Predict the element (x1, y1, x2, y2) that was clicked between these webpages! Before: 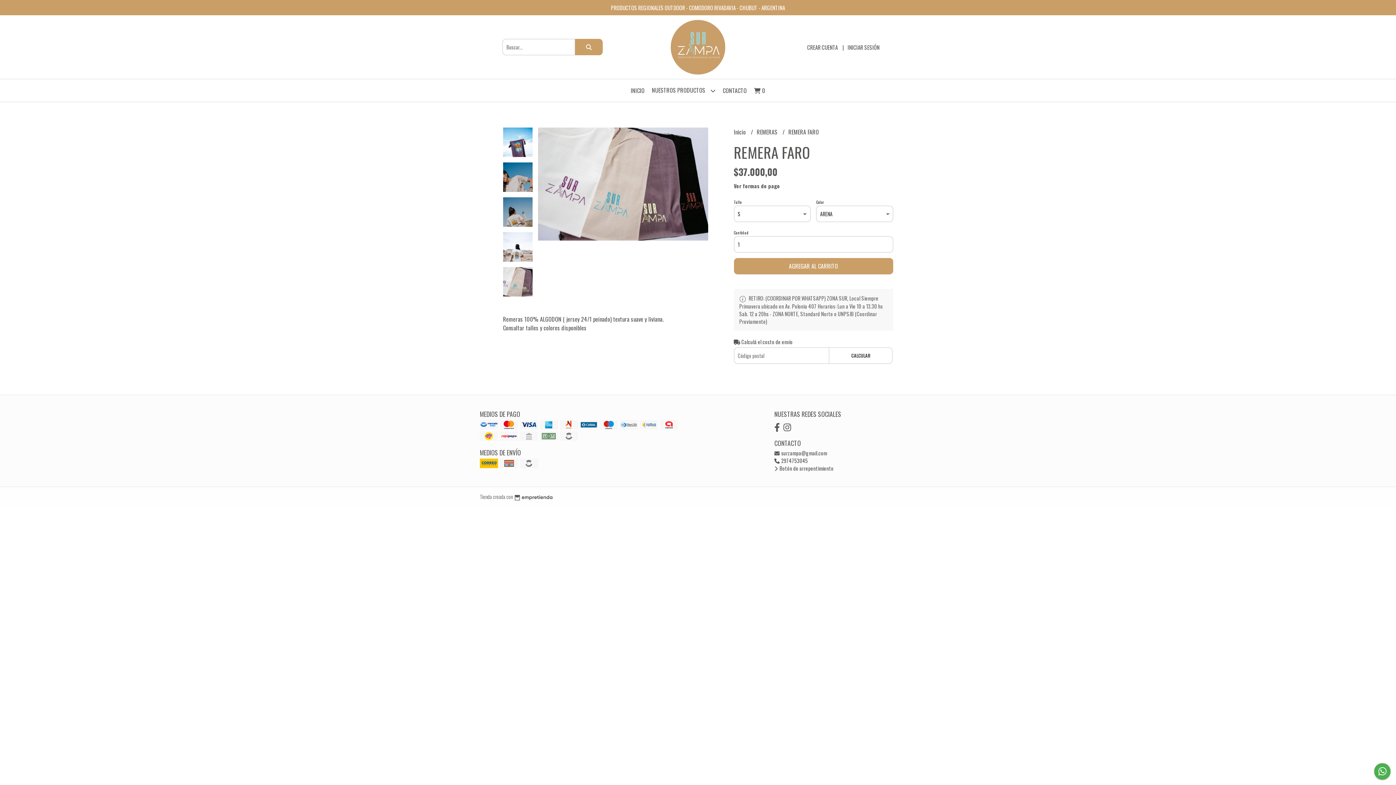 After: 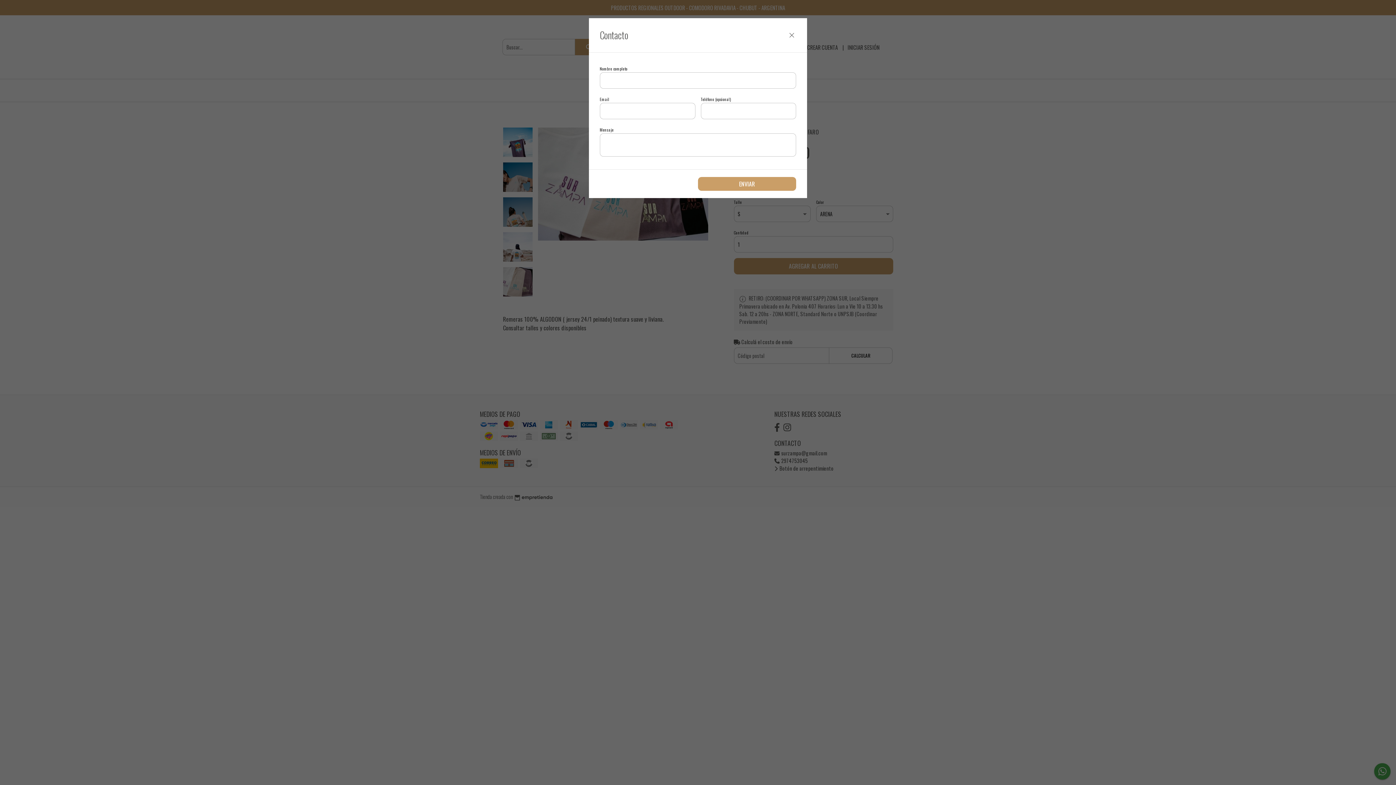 Action: bbox: (719, 79, 750, 101) label: CONTACTO